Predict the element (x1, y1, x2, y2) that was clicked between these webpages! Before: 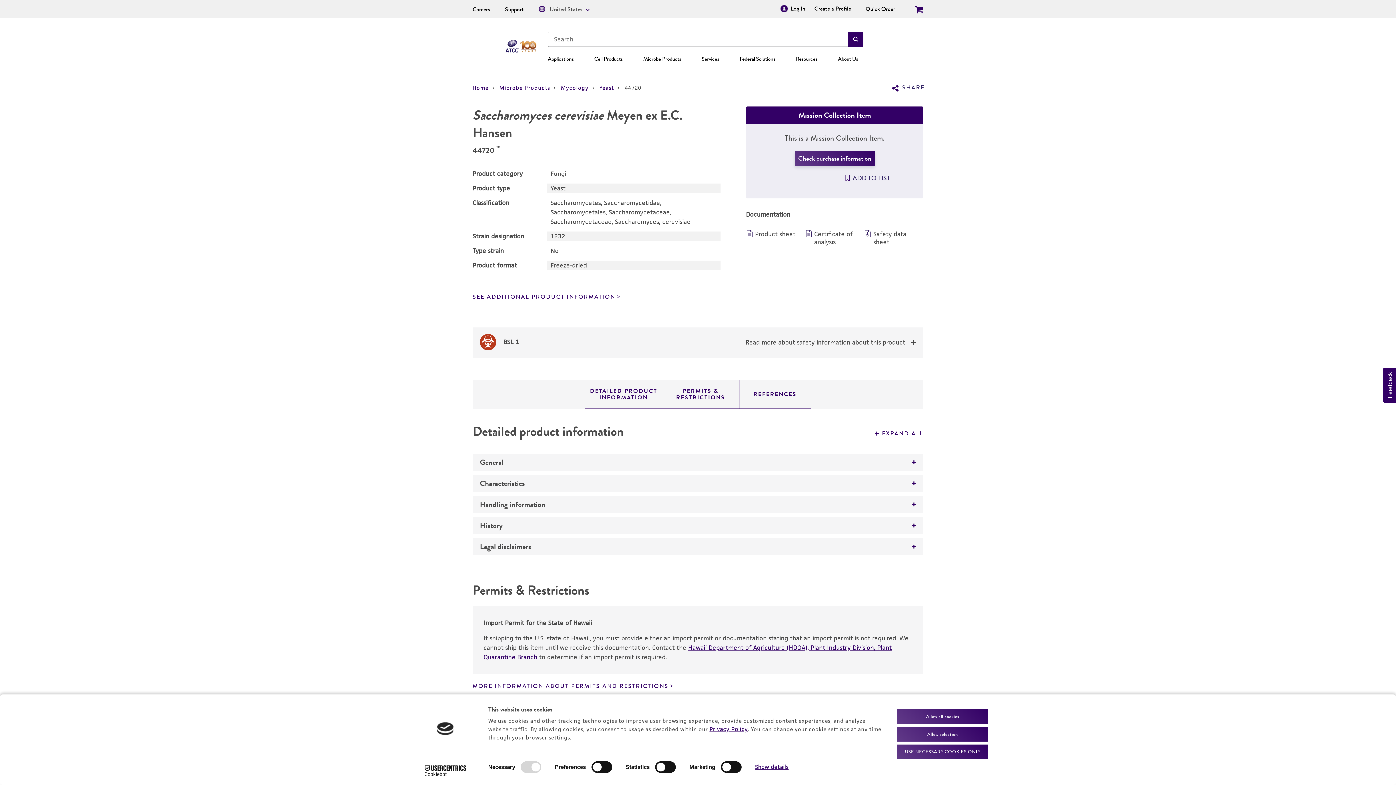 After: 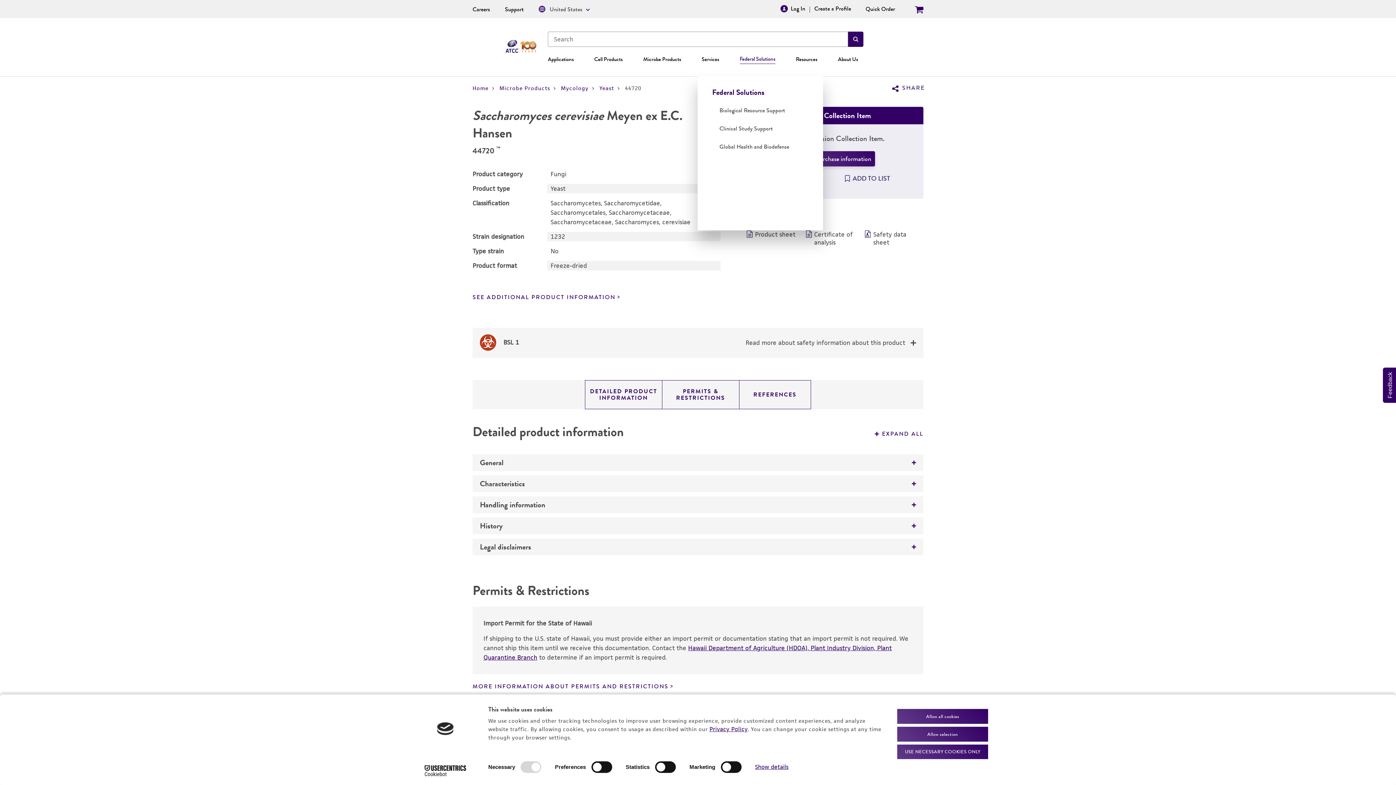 Action: bbox: (739, 54, 775, 63) label: Federal Solutions